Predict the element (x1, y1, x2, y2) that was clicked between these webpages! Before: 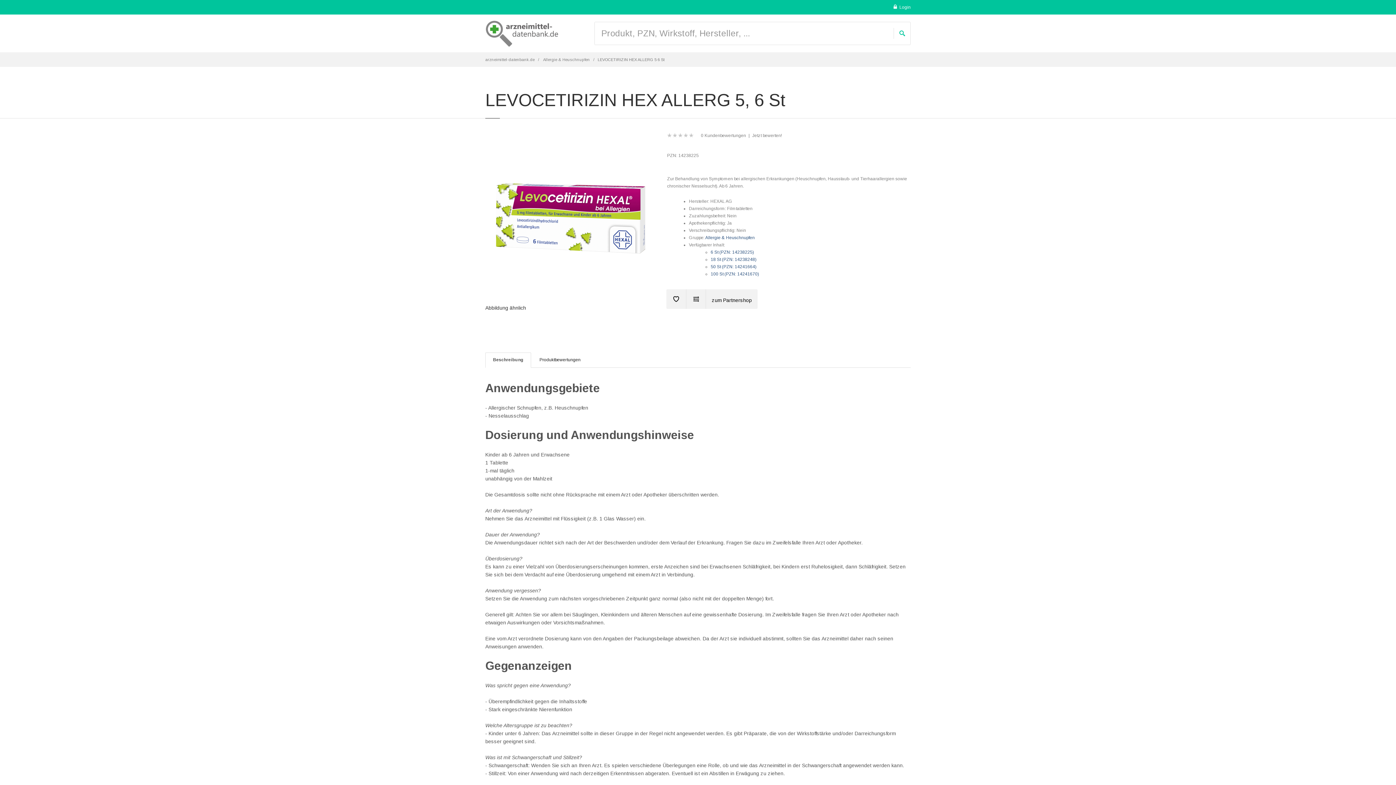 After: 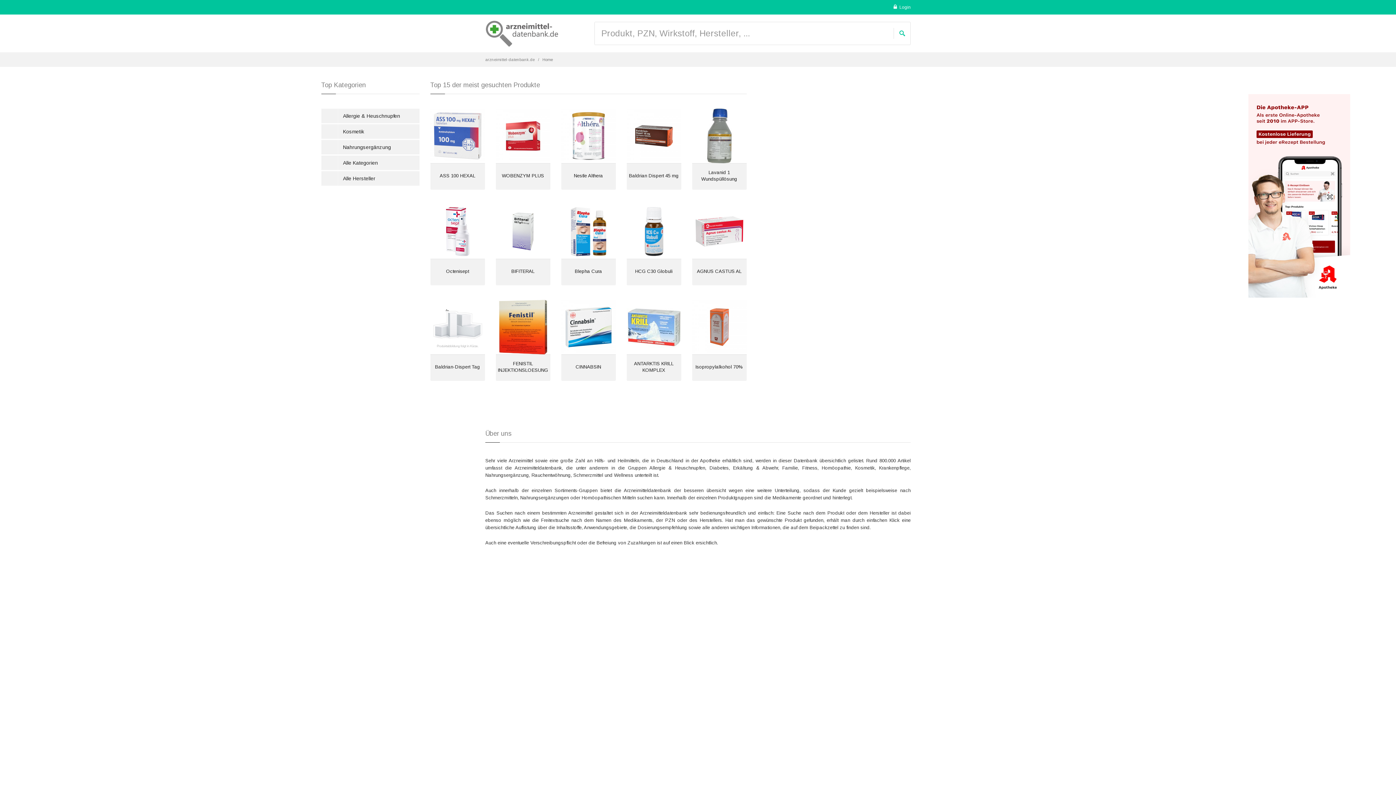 Action: bbox: (485, 20, 558, 47)